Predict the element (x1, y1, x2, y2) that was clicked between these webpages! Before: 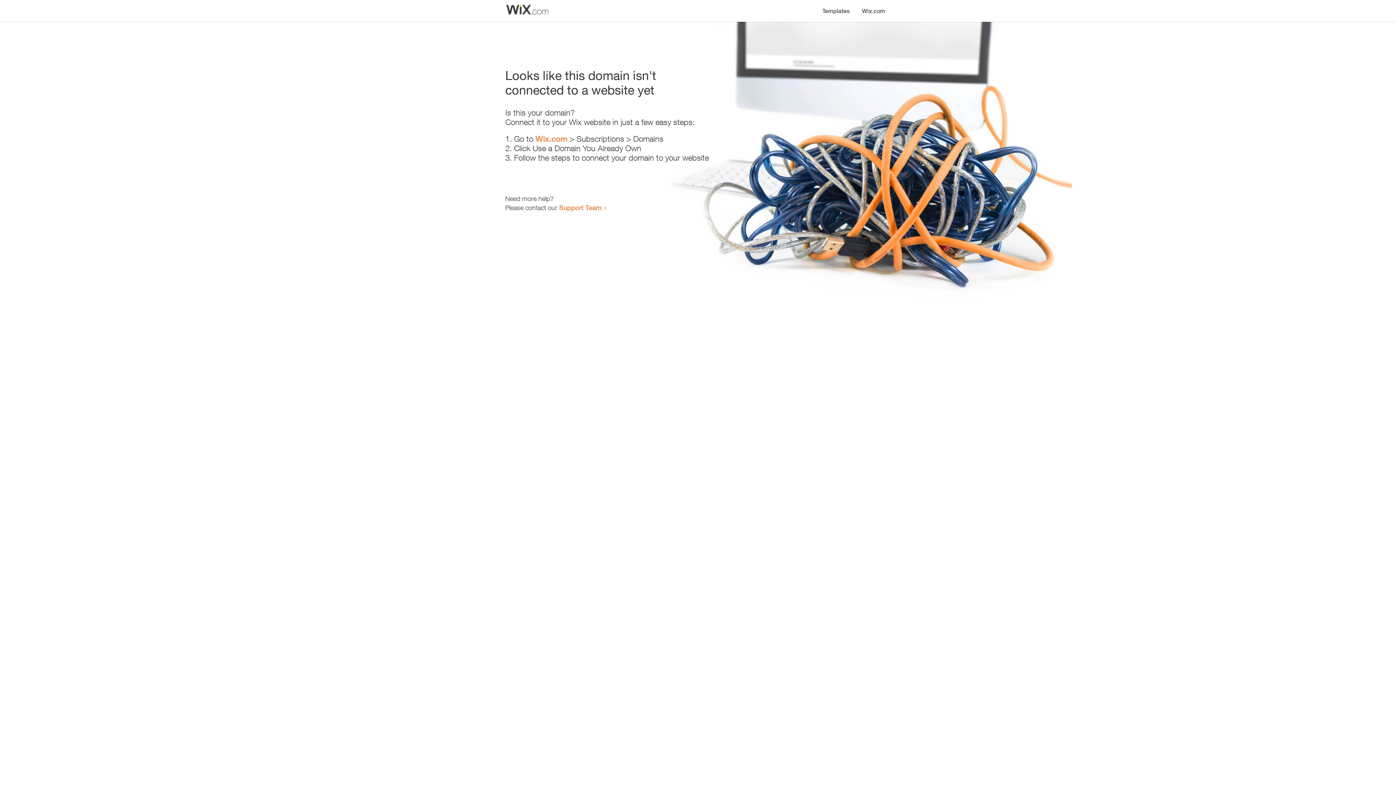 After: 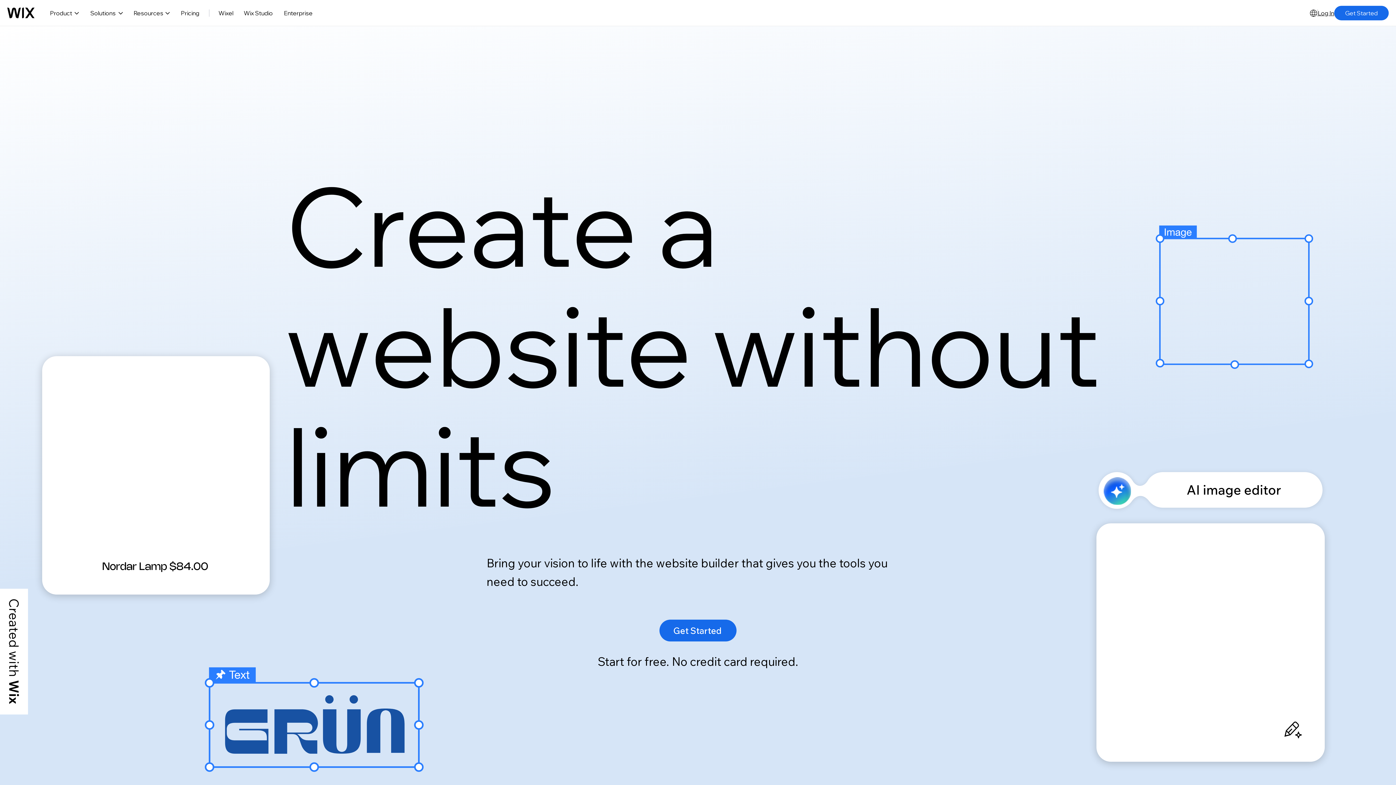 Action: bbox: (535, 134, 567, 143) label: Wix.com